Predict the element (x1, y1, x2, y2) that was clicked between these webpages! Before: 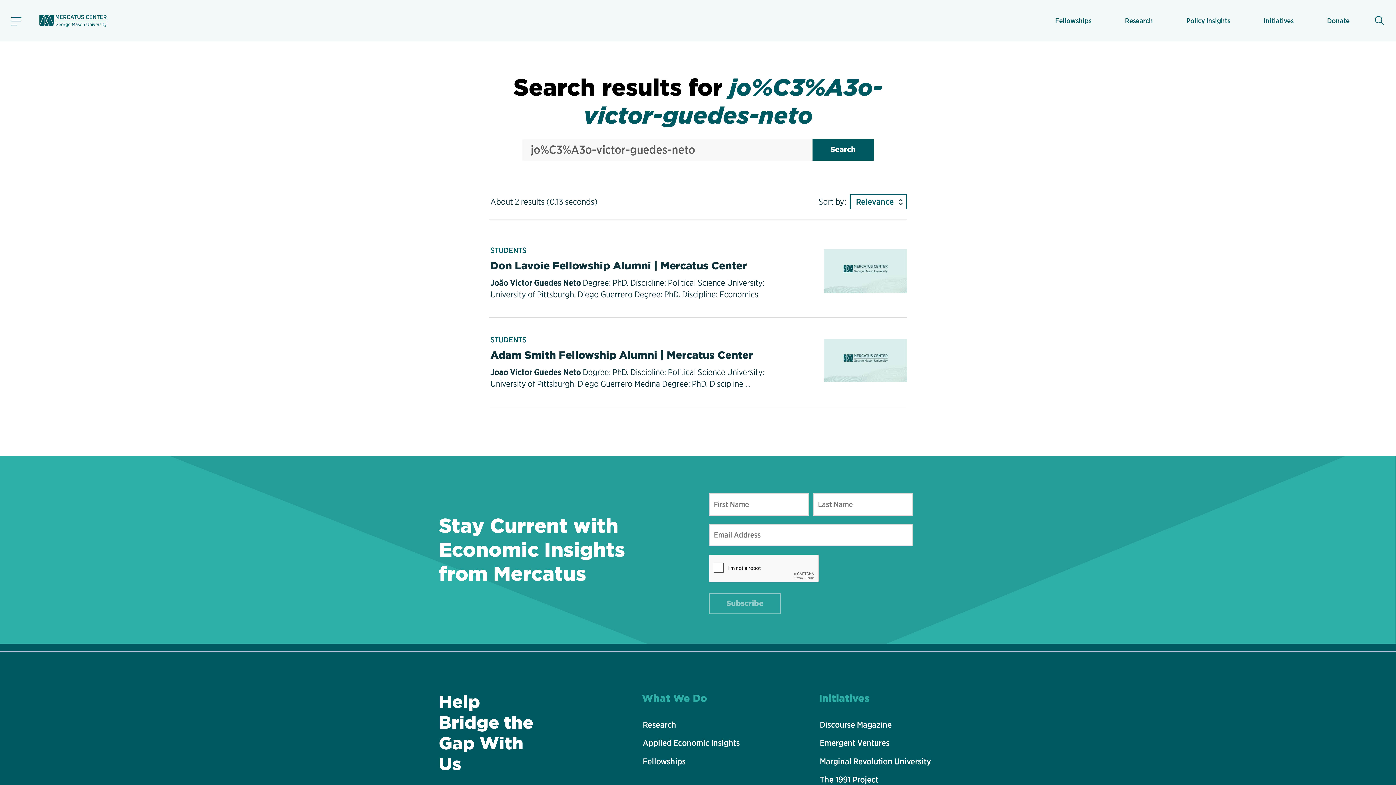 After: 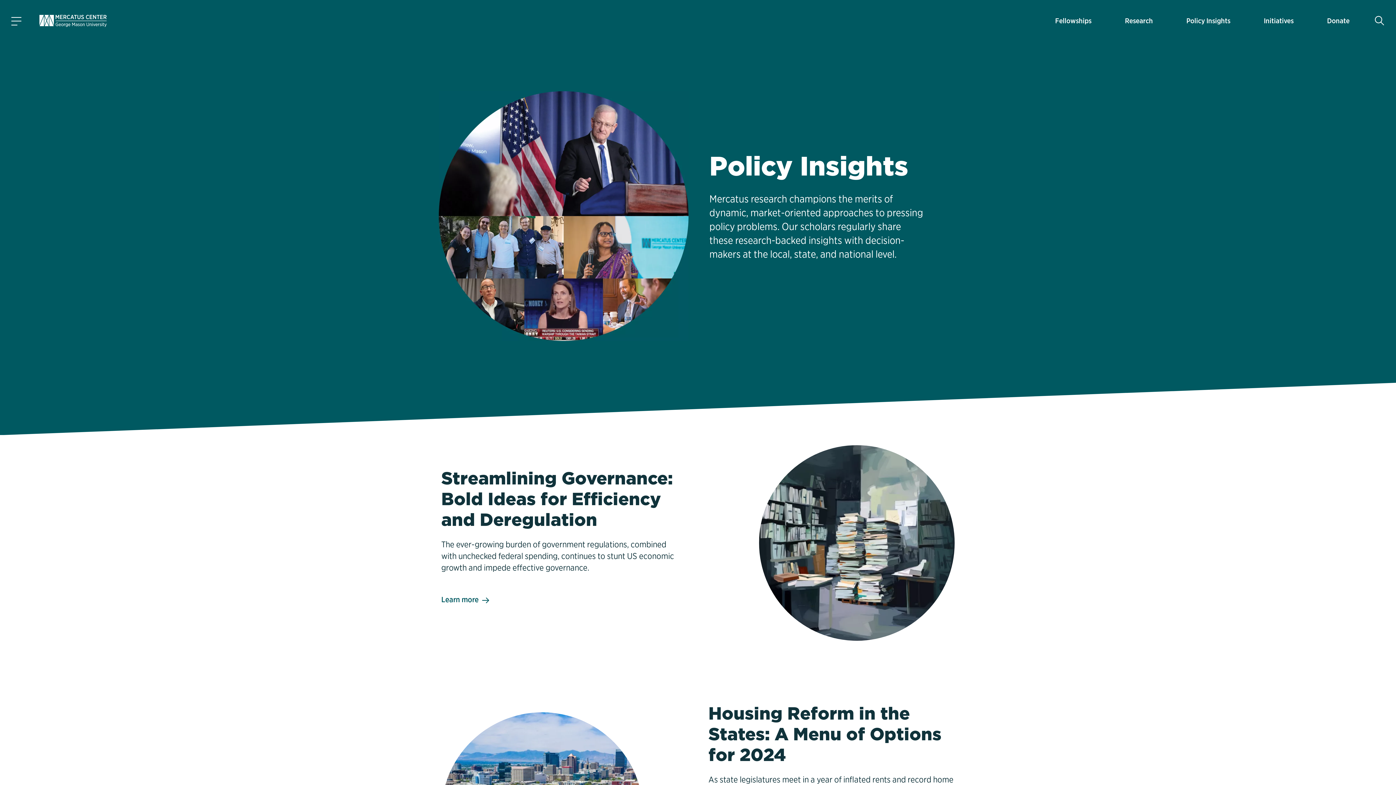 Action: bbox: (1186, 9, 1230, 31) label: Policy Insights